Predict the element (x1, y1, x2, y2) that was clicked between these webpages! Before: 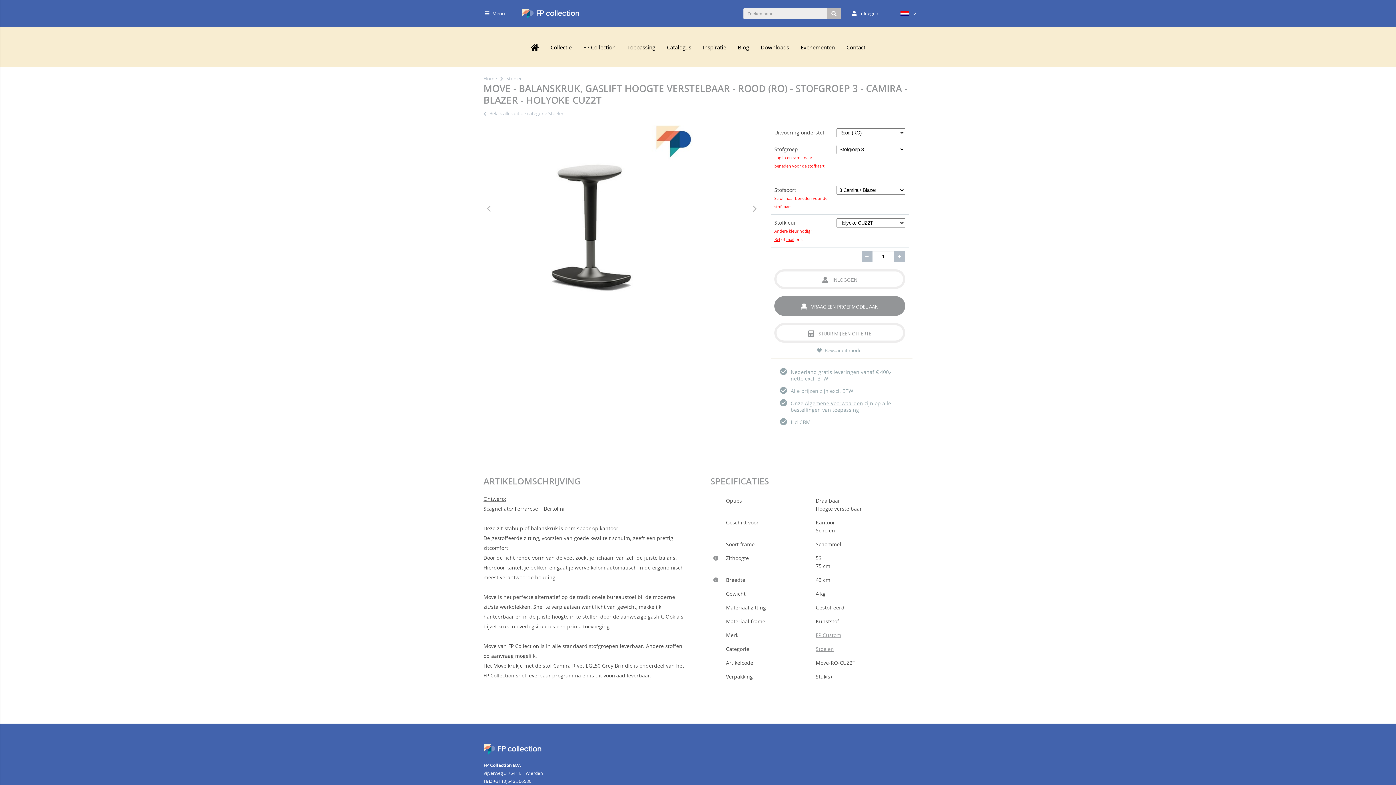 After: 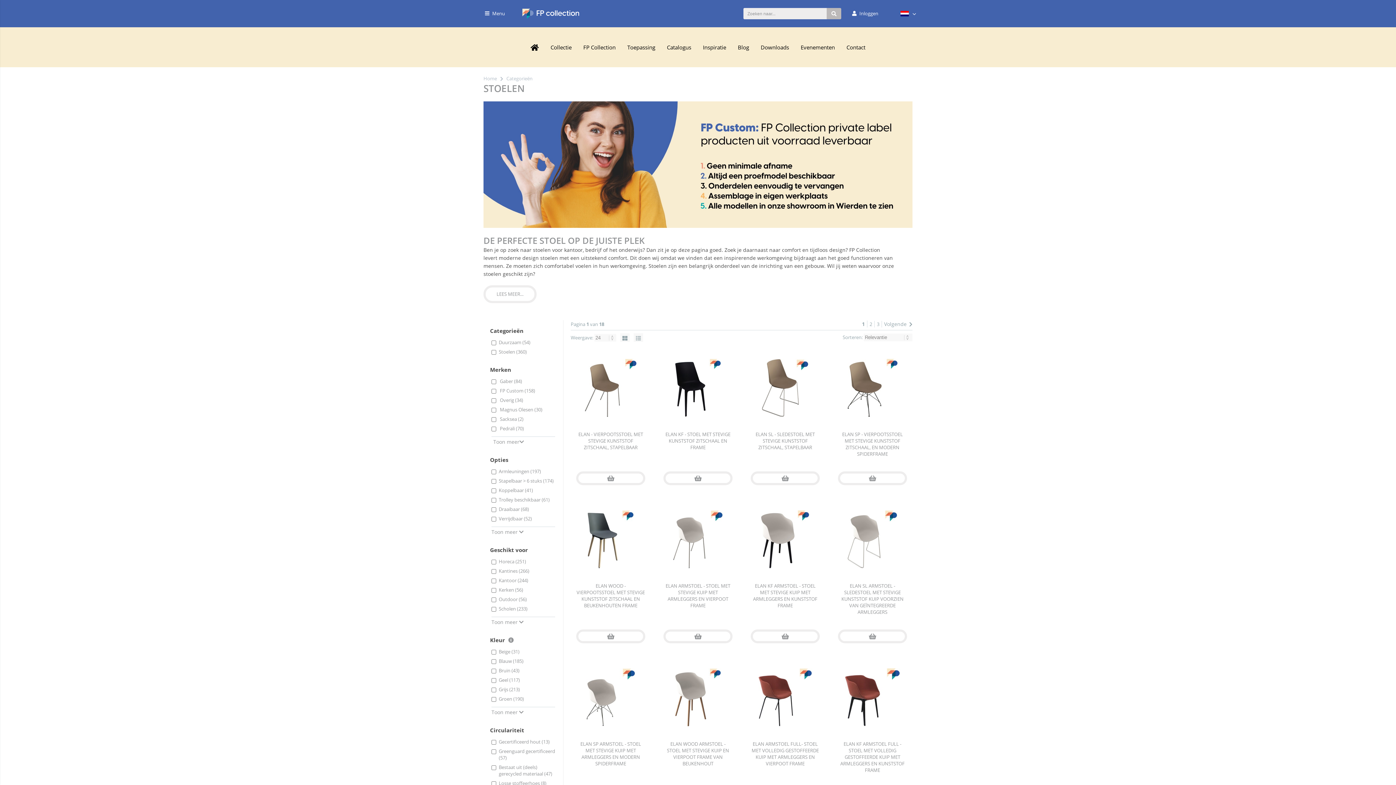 Action: bbox: (483, 110, 564, 116) label: Bekijk alles uit de categorie Stoelen